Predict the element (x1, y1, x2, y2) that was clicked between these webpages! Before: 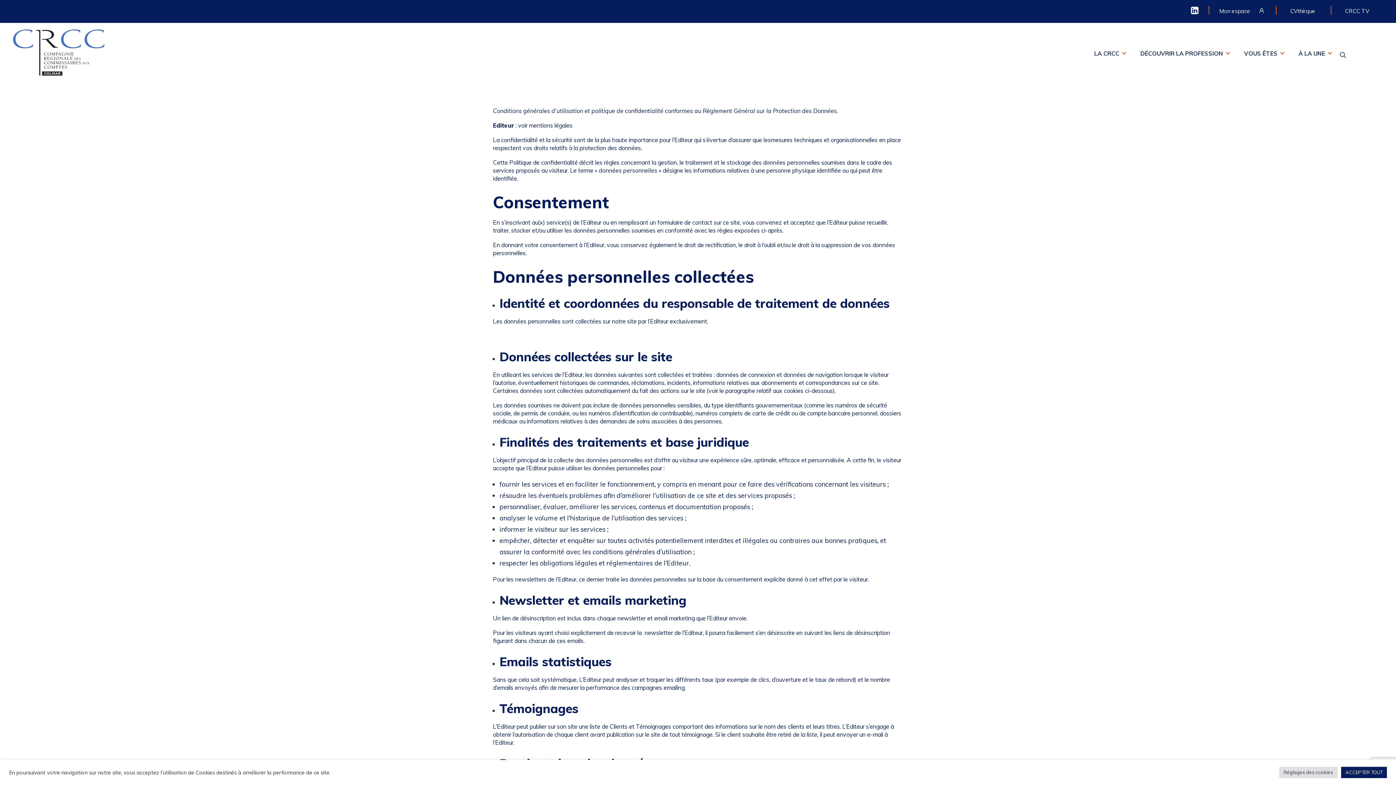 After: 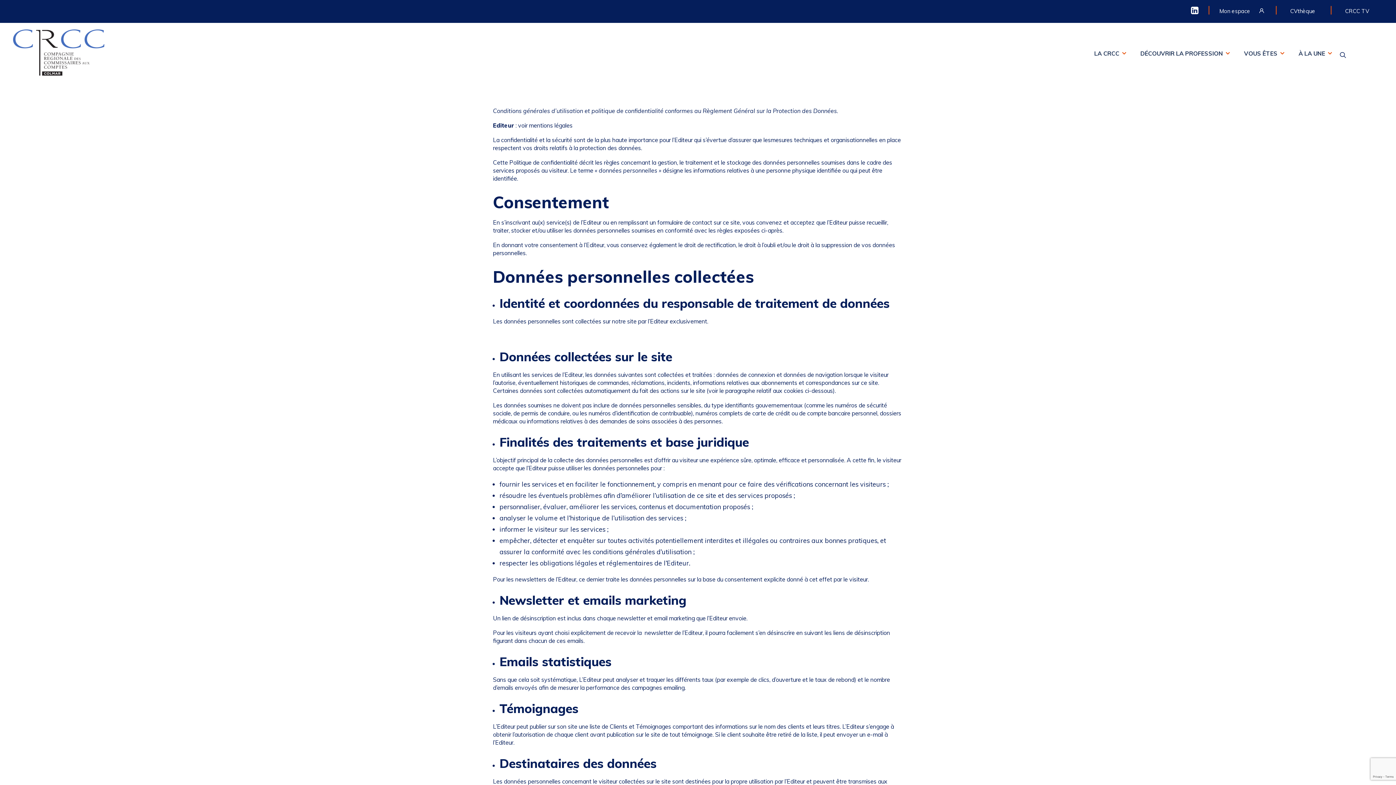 Action: bbox: (1341, 767, 1387, 778) label: ACCEPTER TOUT